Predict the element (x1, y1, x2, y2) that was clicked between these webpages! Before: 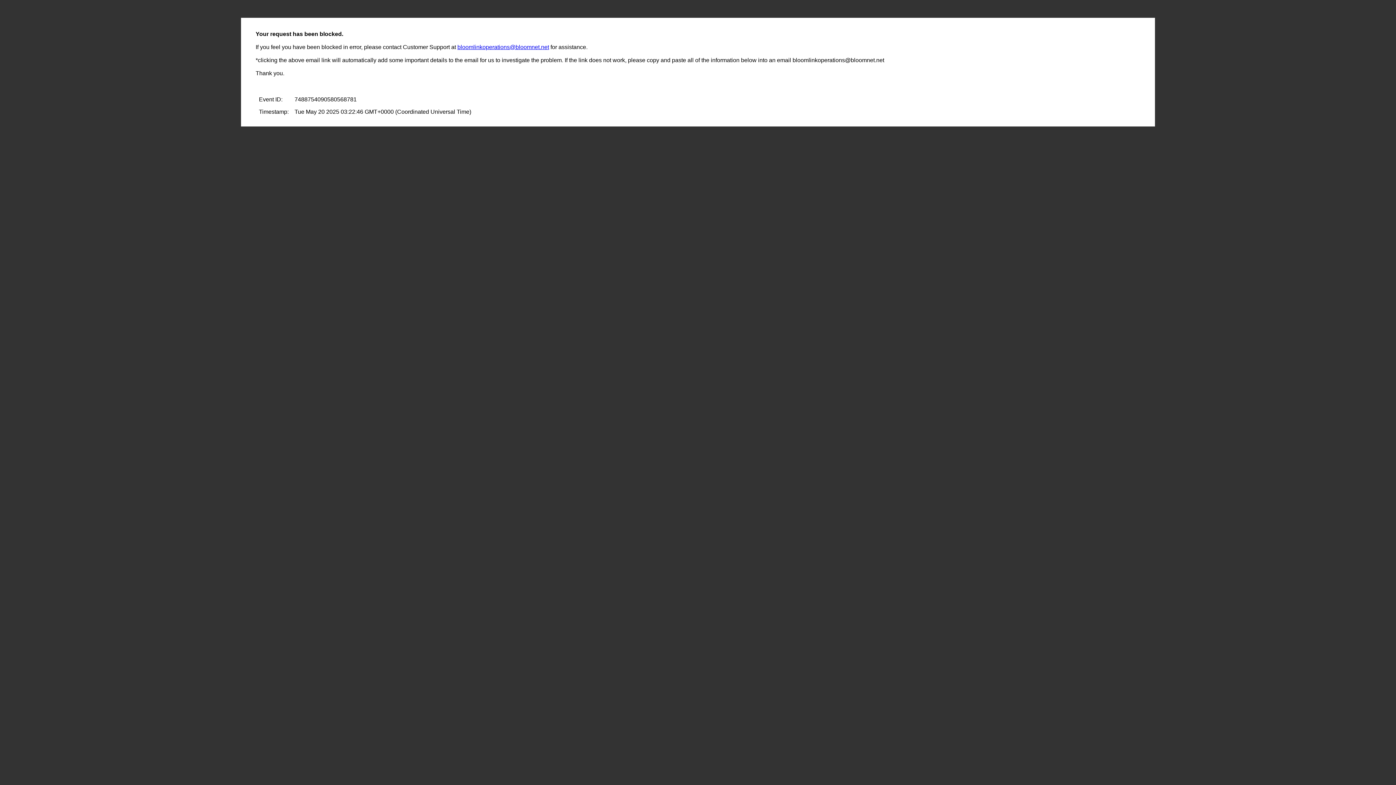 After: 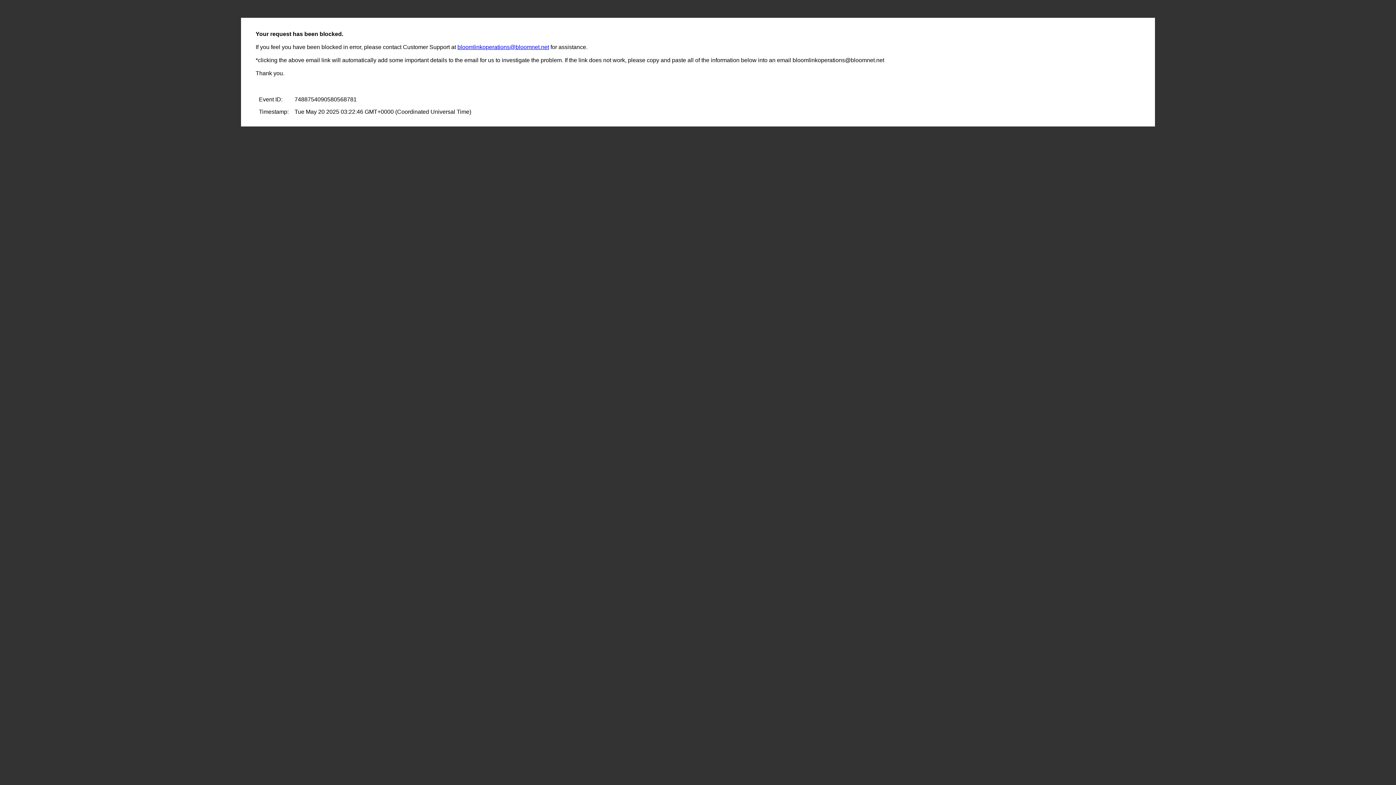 Action: label: bloomlinkoperations@bloomnet.net bbox: (457, 44, 549, 50)